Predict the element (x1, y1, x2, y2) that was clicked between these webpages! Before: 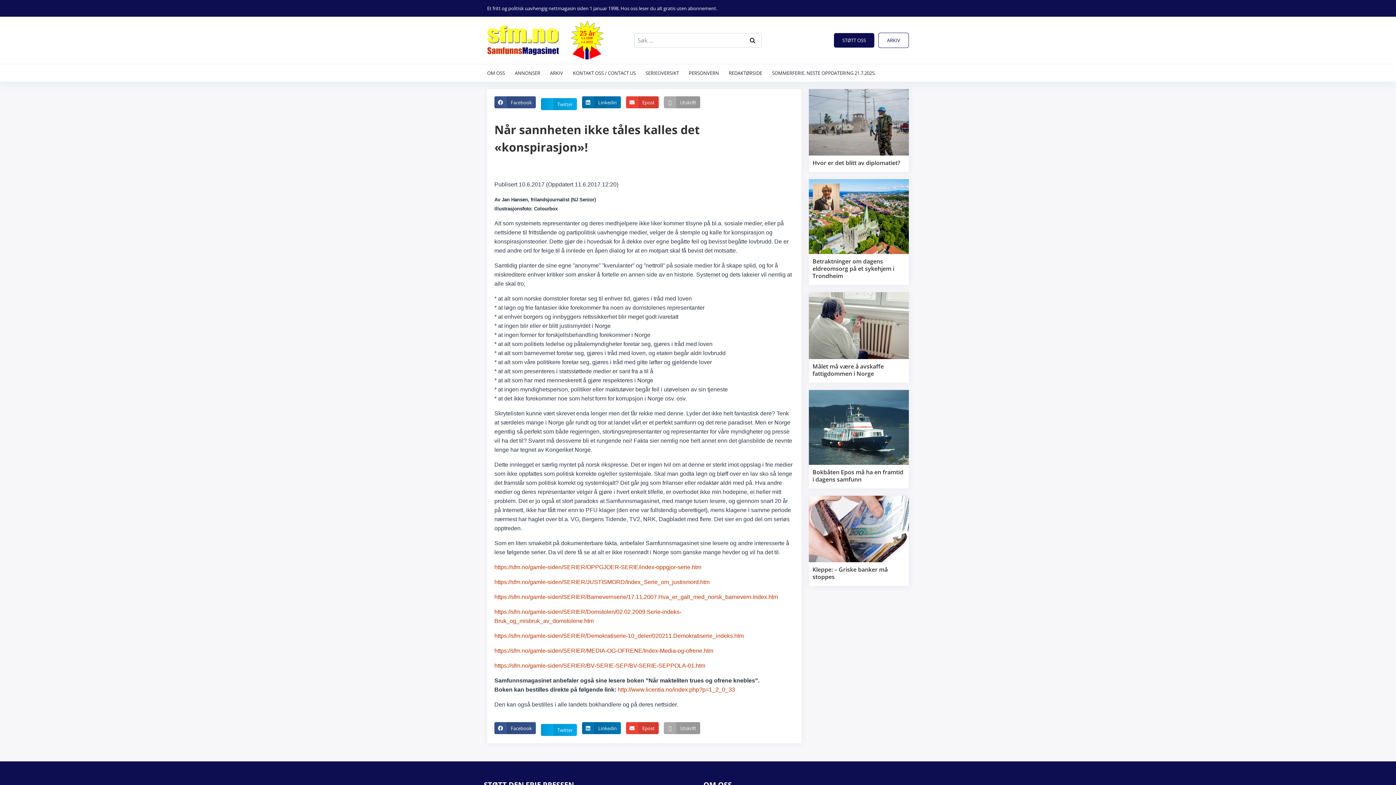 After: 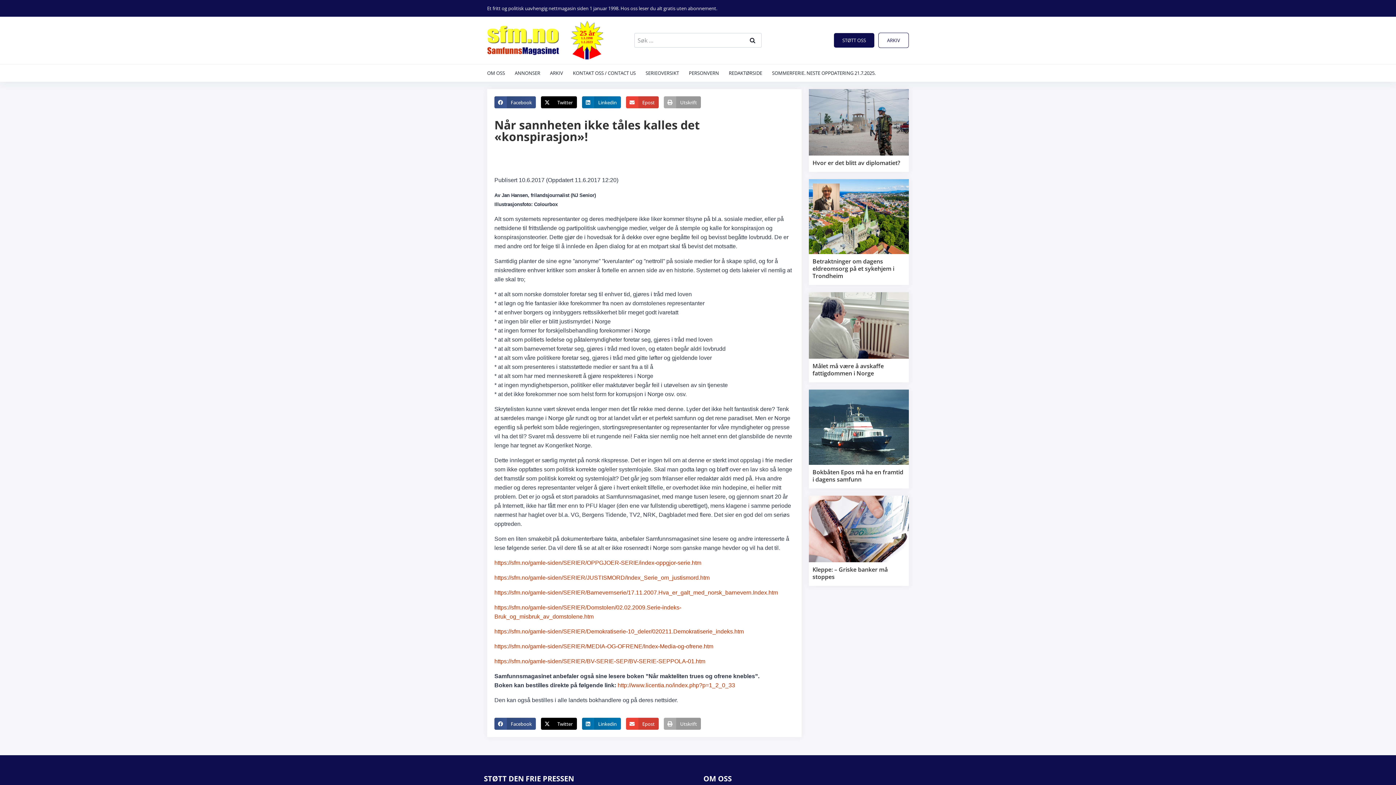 Action: bbox: (539, 98, 578, 110) label: Twitter